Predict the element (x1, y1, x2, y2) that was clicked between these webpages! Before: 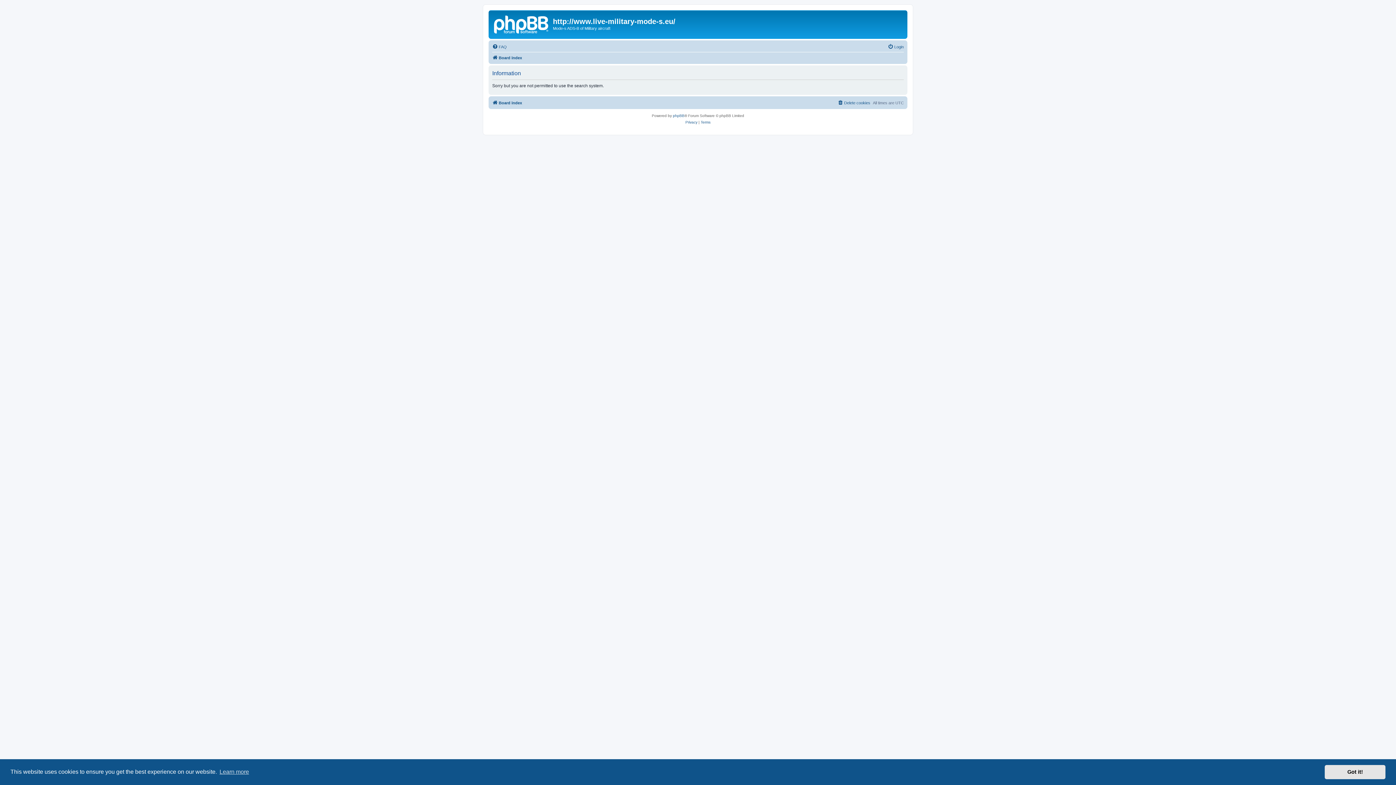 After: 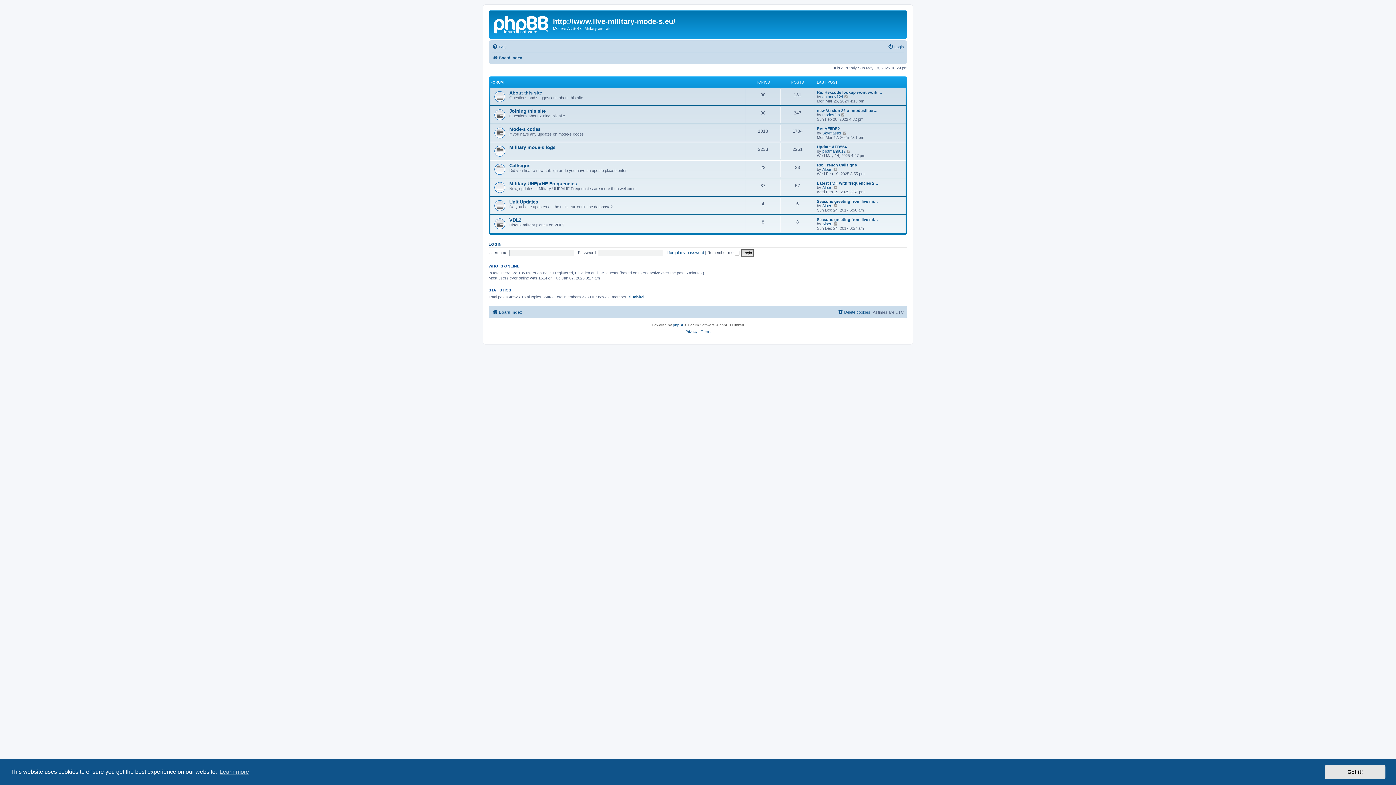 Action: bbox: (490, 12, 553, 35)